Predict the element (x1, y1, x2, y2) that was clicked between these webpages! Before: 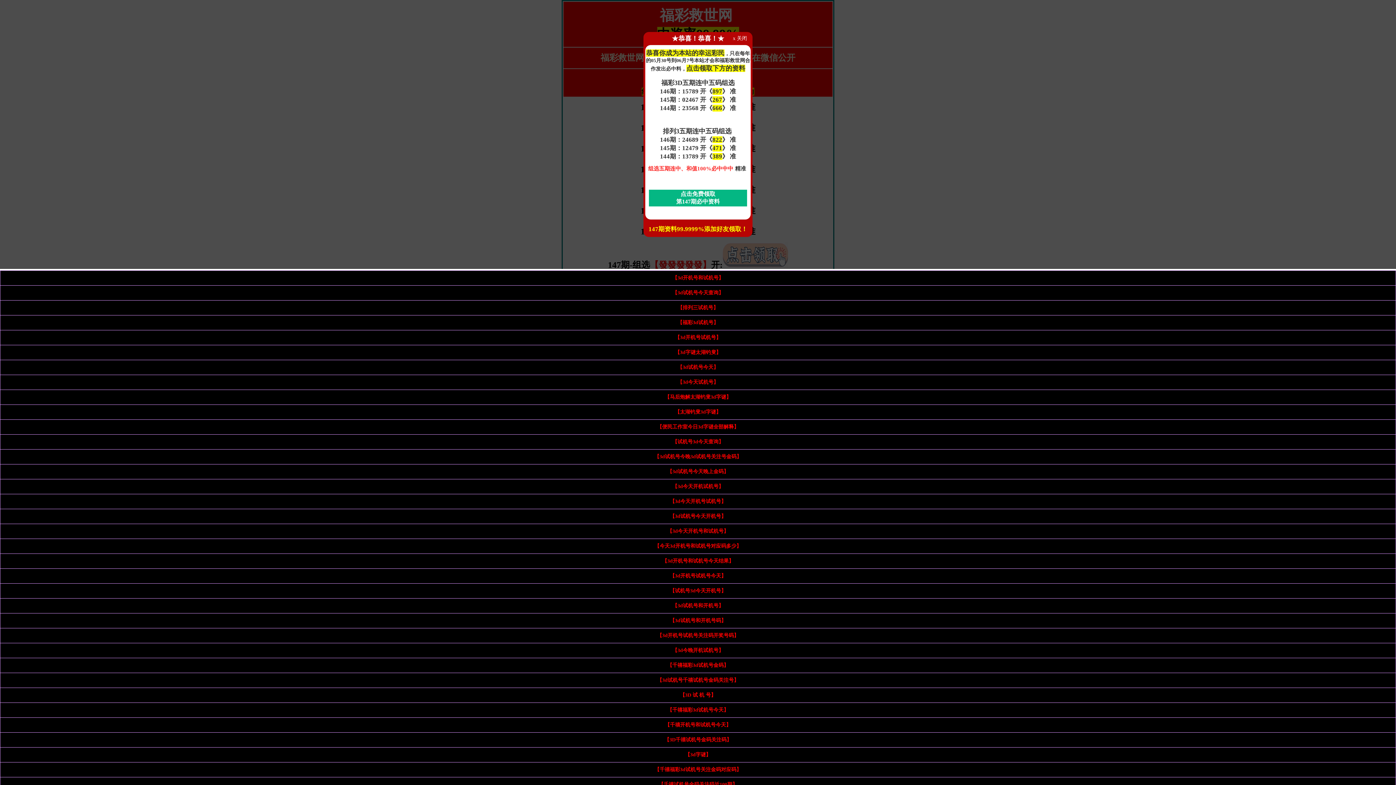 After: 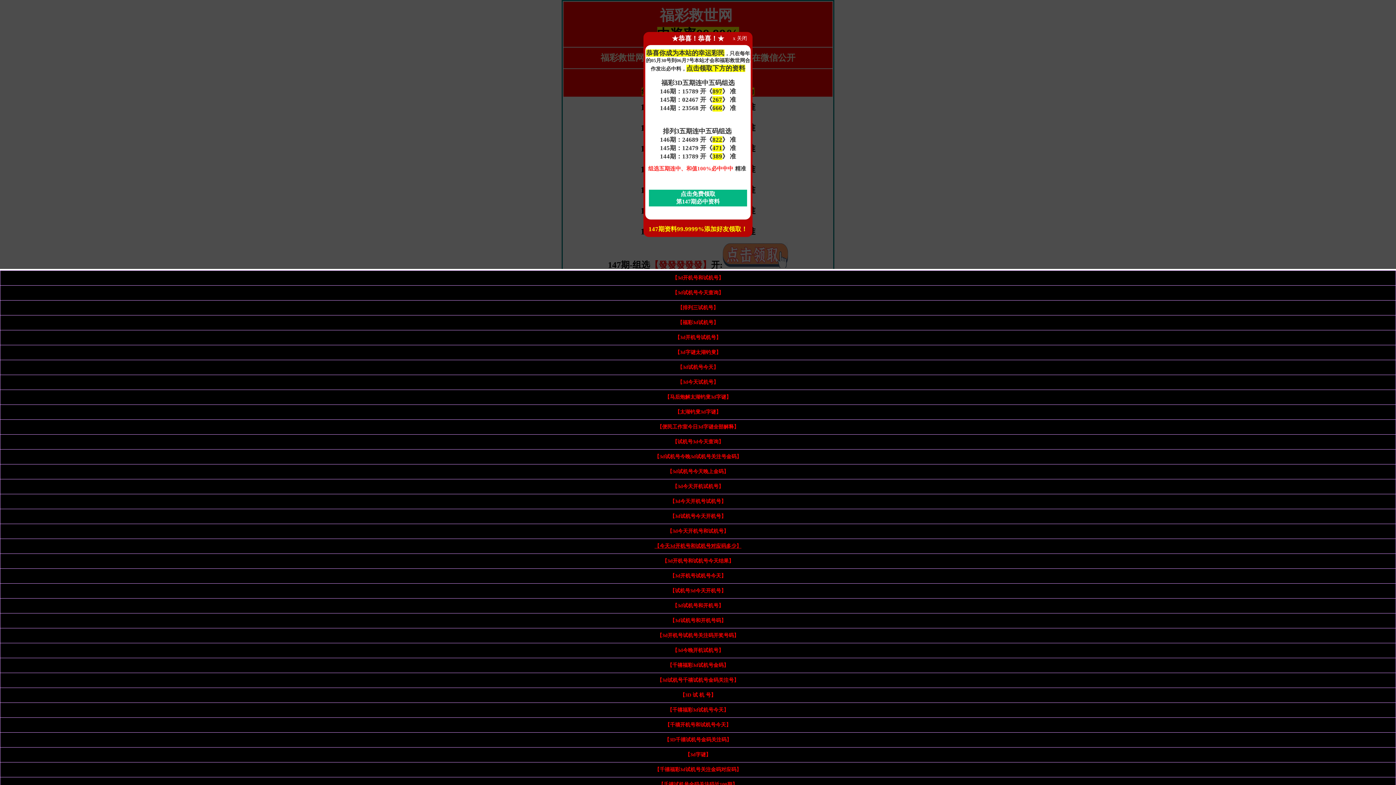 Action: bbox: (654, 543, 741, 549) label: 【今天3d开机号和试机号对应码多少】